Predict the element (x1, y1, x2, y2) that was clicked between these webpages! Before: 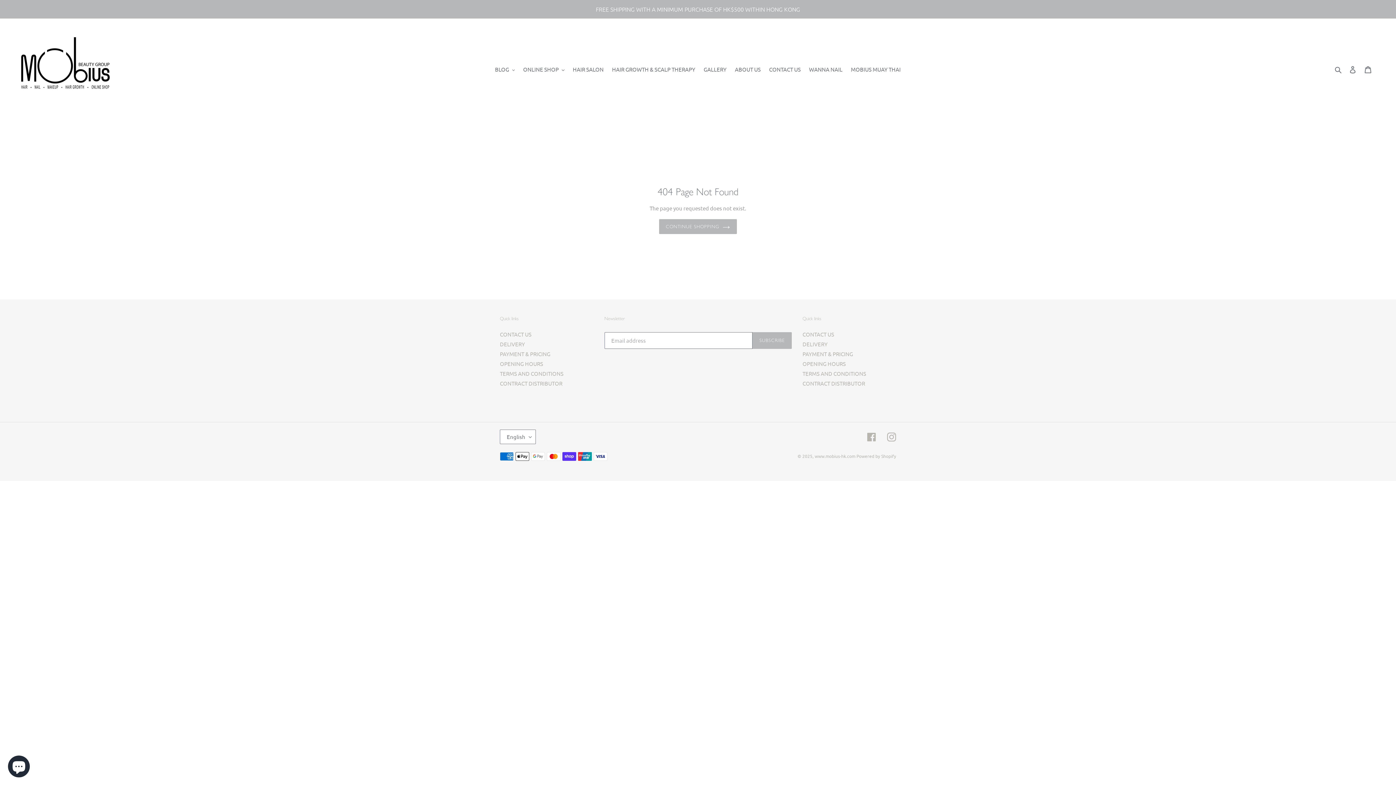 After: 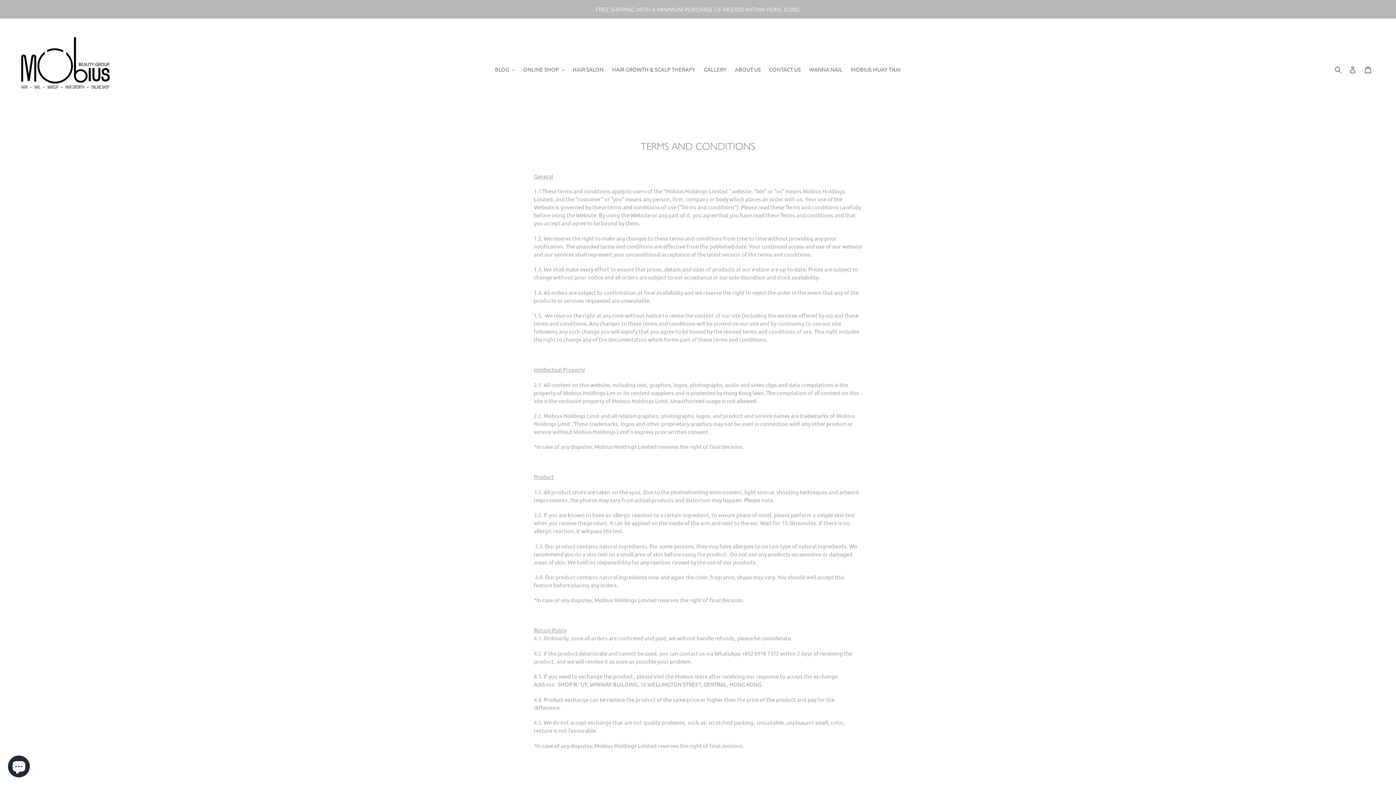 Action: label: TERMS AND CONDITIONS bbox: (802, 370, 866, 377)